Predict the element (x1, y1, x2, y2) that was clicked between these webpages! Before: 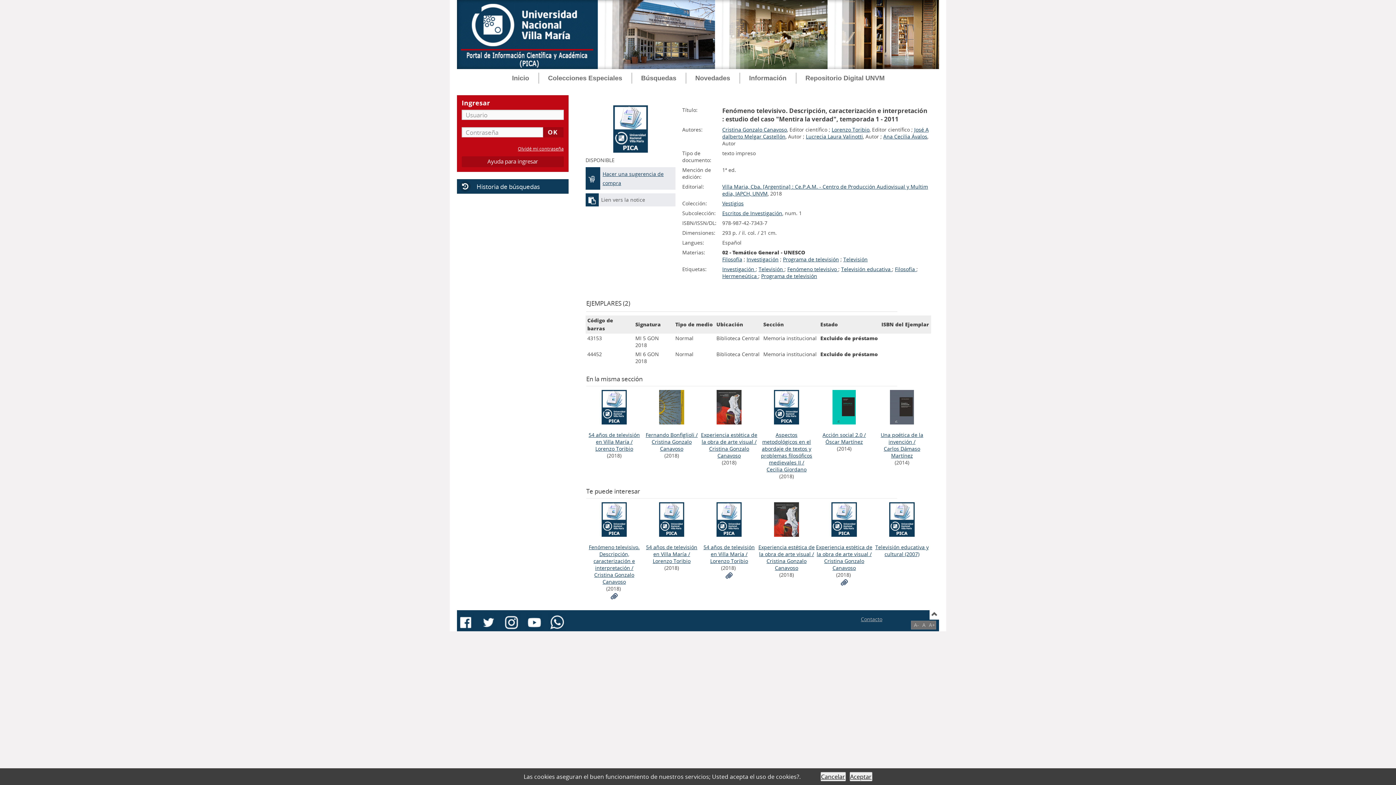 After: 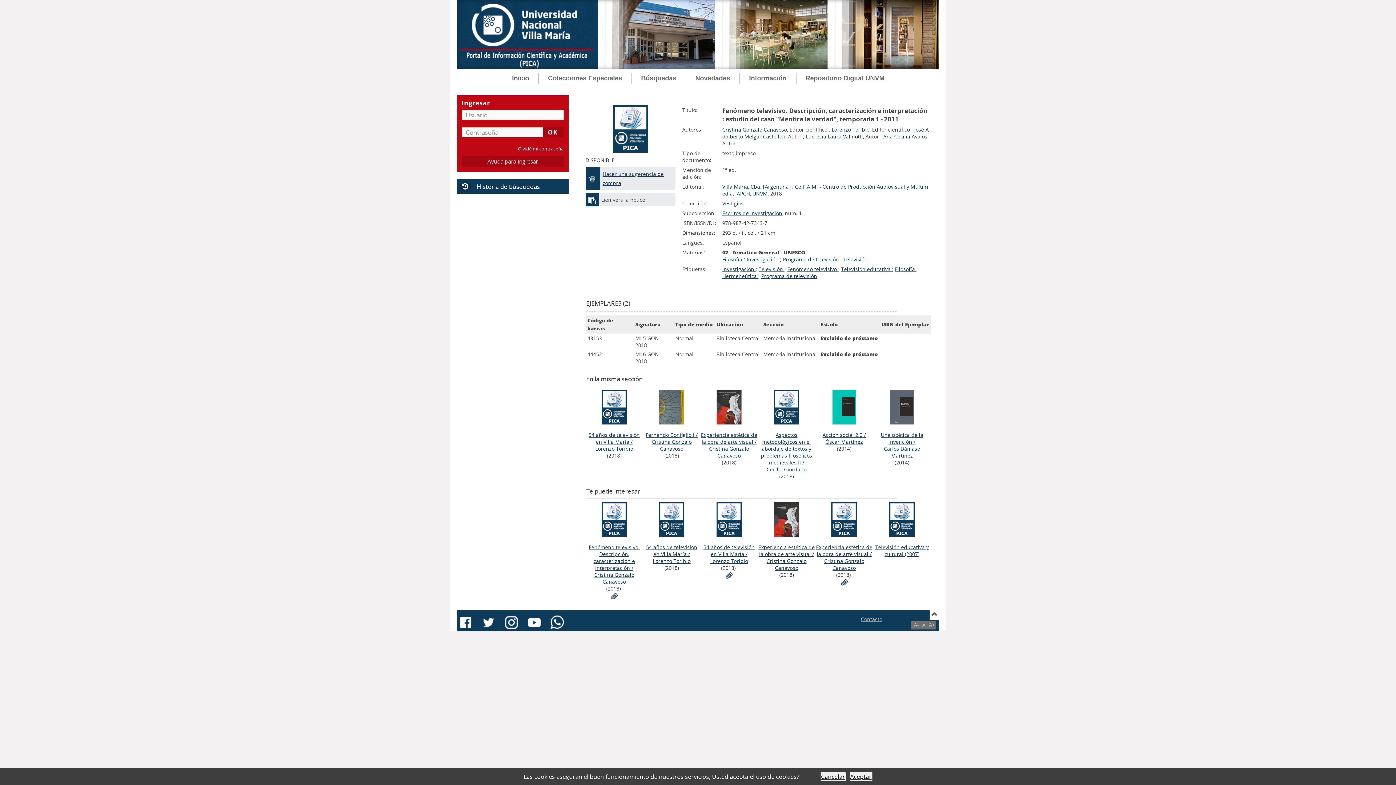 Action: bbox: (585, 592, 643, 599)